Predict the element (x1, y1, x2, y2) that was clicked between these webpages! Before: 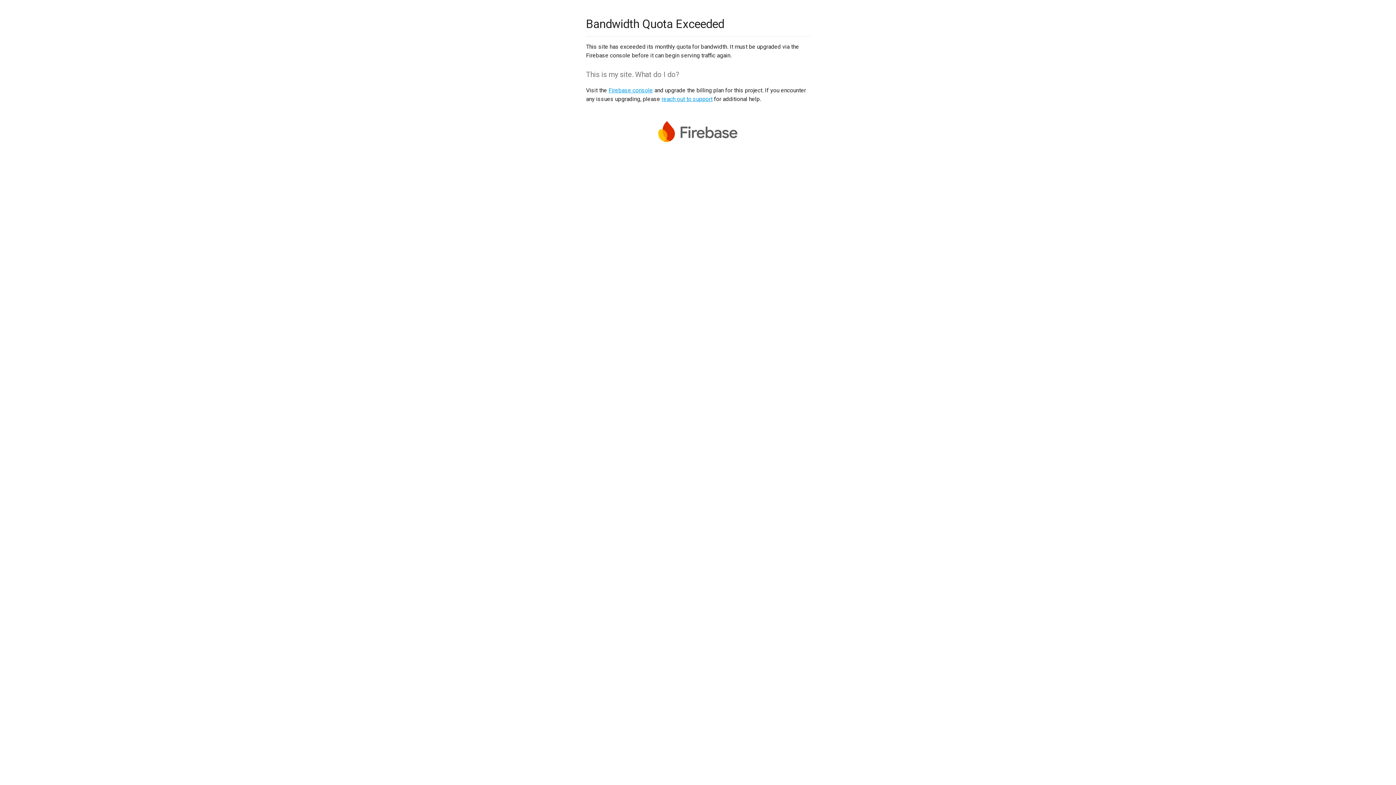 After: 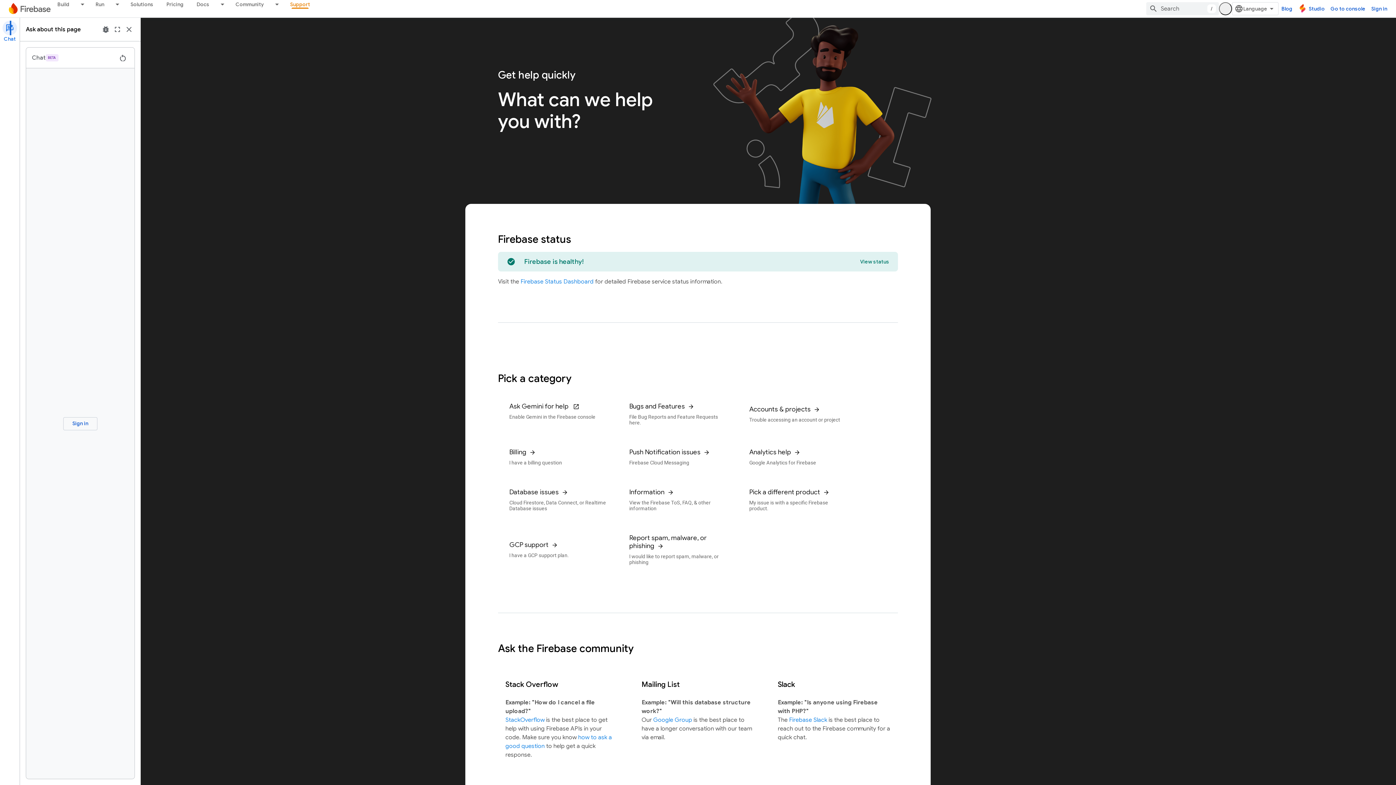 Action: bbox: (661, 95, 712, 102) label: reach out to support